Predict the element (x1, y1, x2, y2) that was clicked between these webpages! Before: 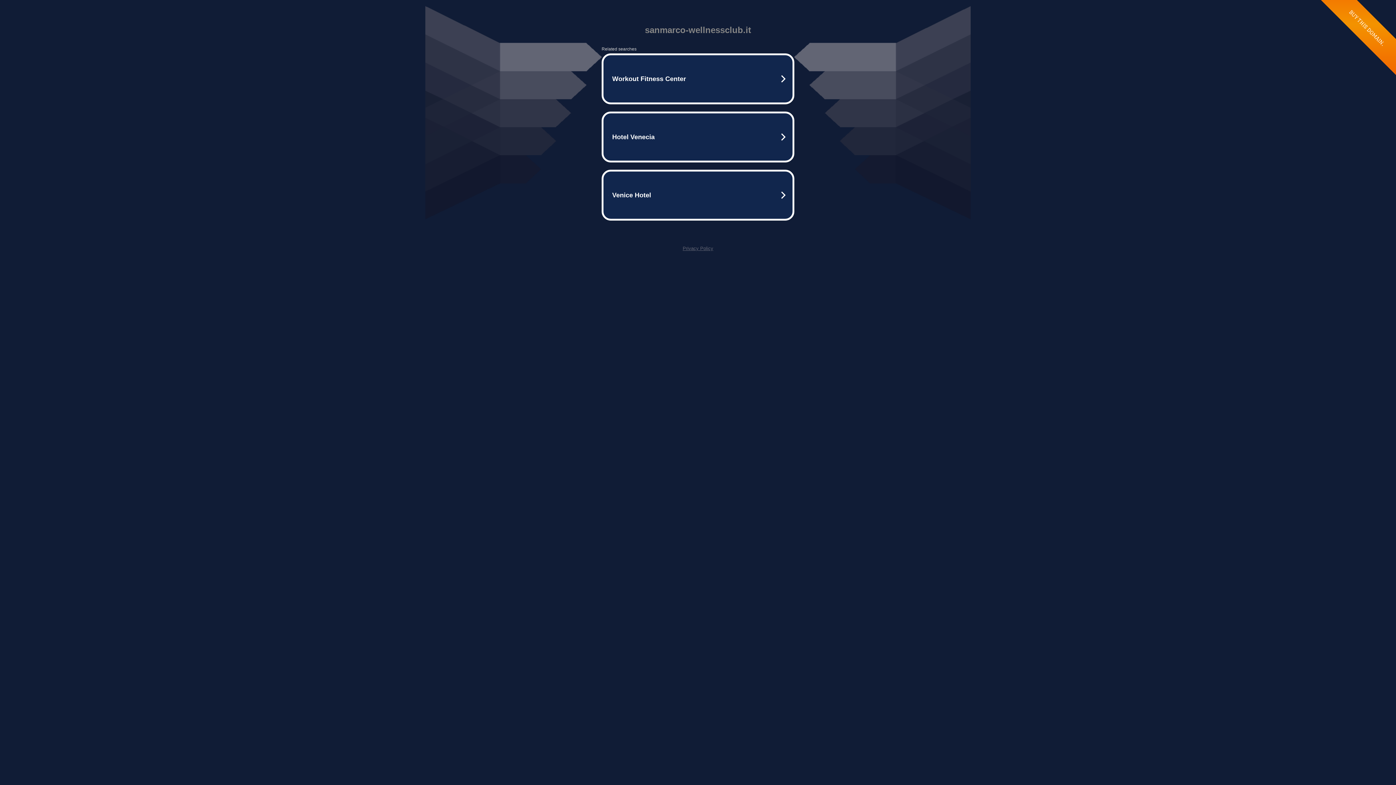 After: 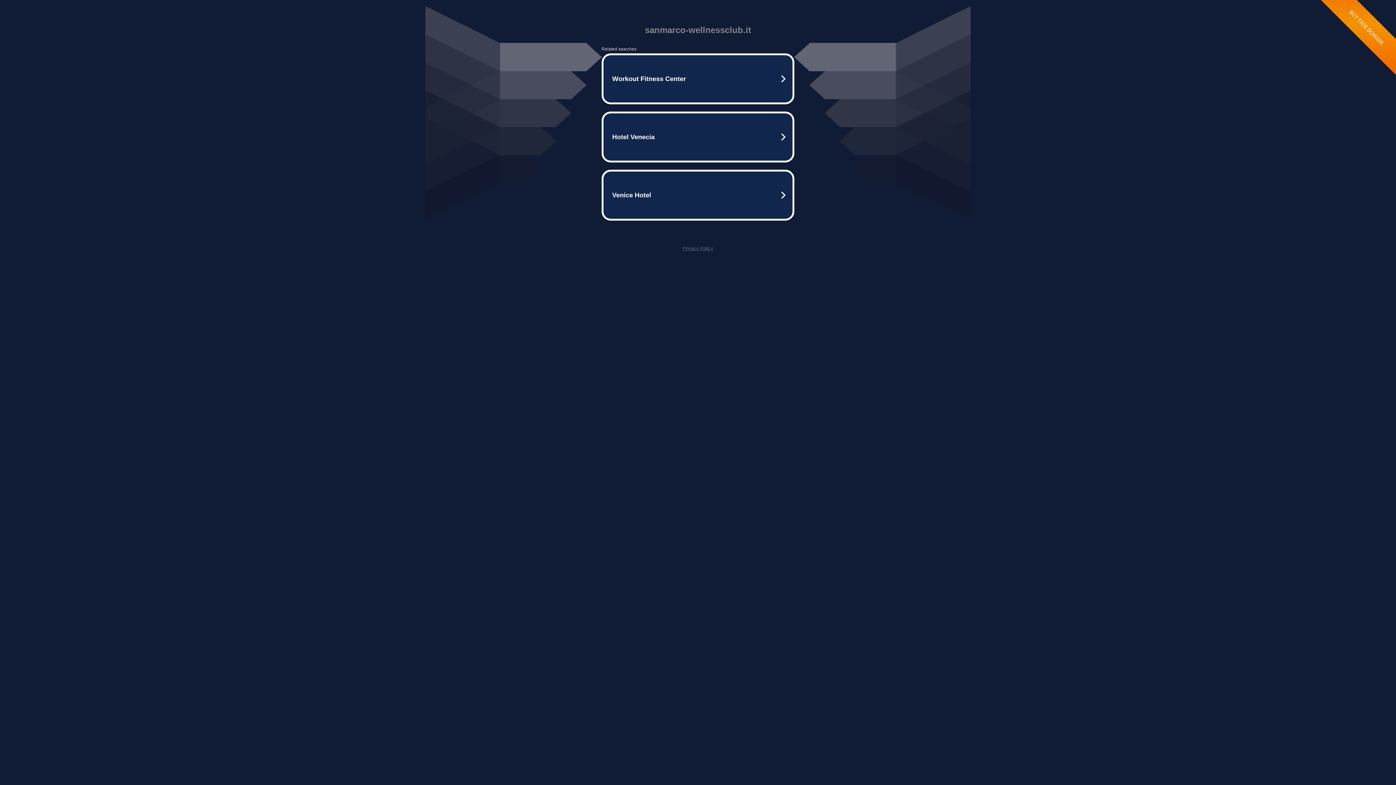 Action: bbox: (682, 245, 713, 251) label: Privacy Policy